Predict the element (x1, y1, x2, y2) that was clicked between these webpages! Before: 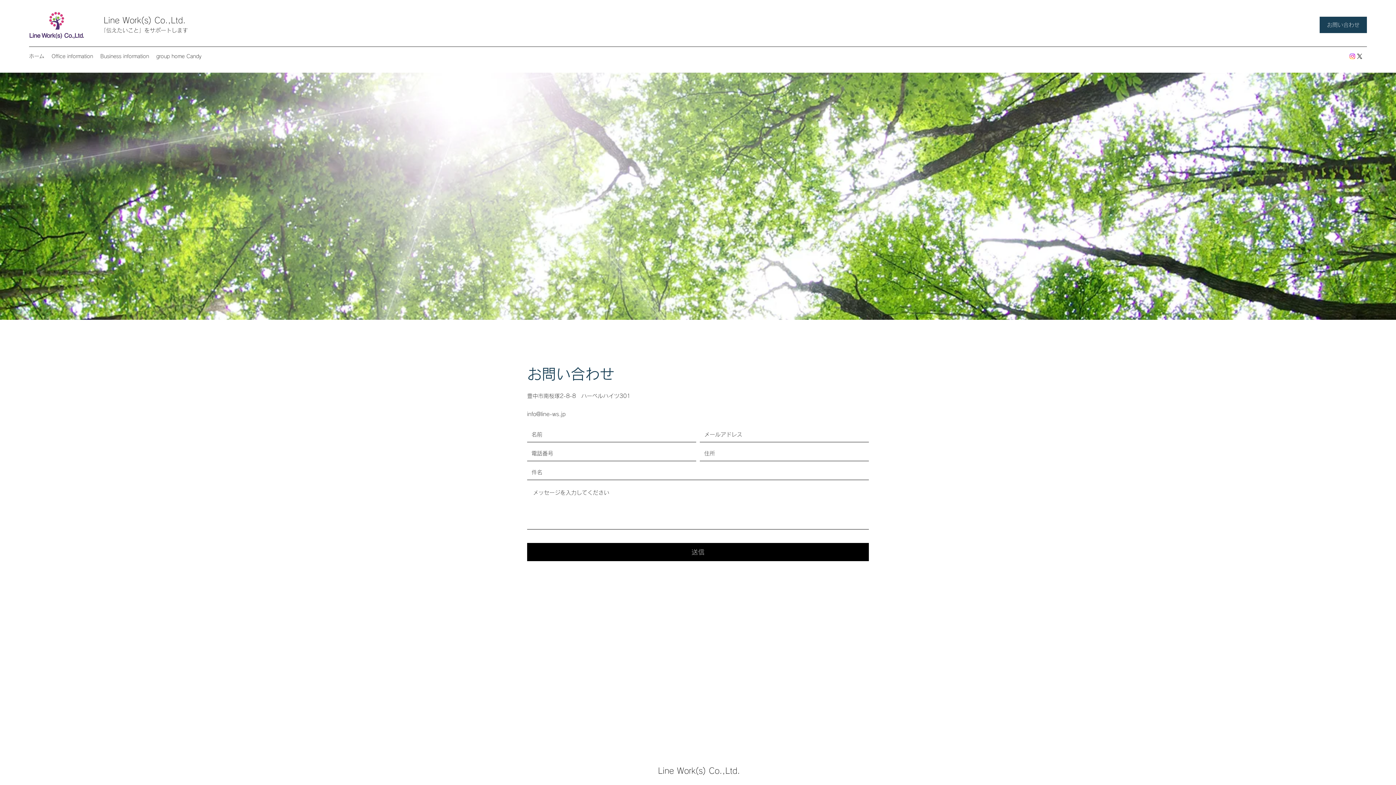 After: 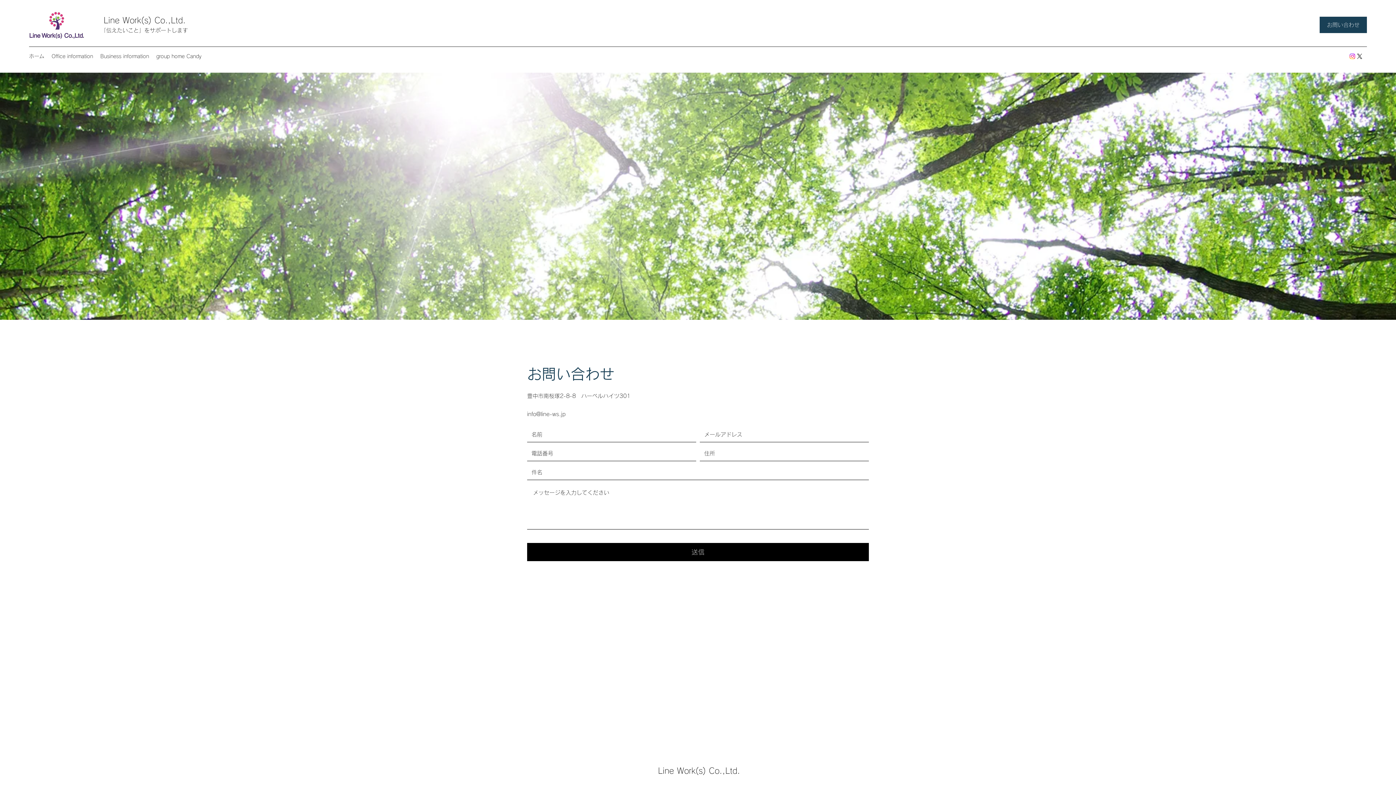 Action: bbox: (1320, 16, 1367, 33) label: お問い合わせ